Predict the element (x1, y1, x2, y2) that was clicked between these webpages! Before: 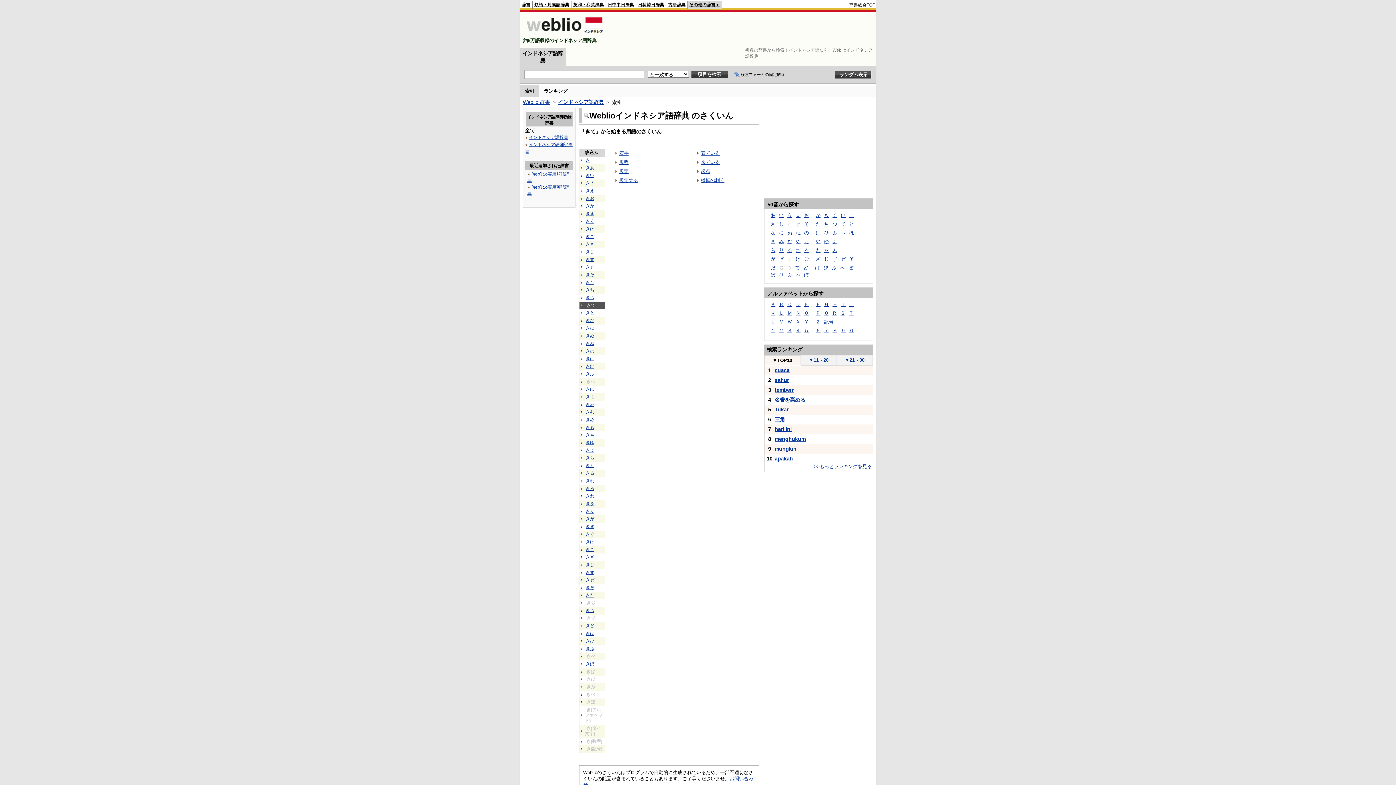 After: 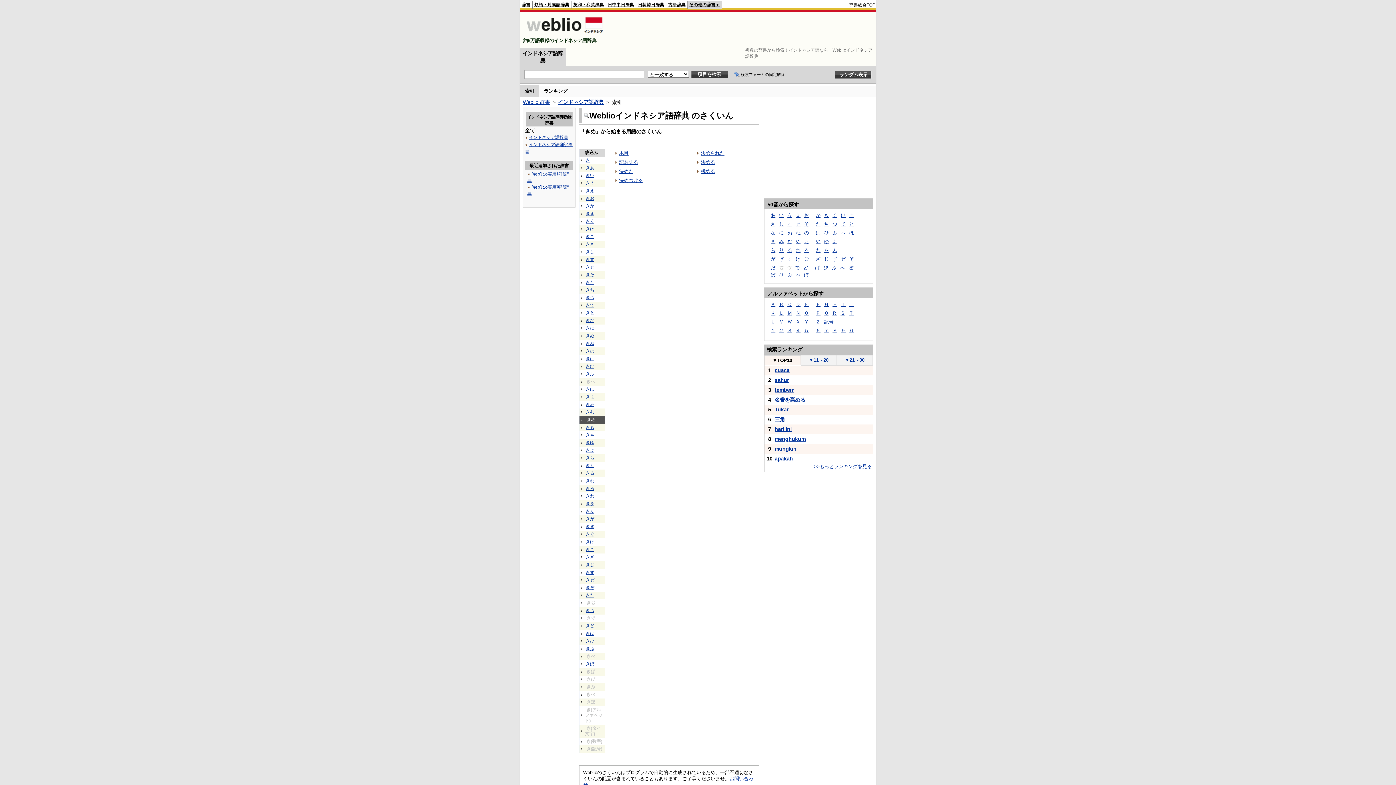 Action: label: きめ bbox: (585, 416, 595, 423)